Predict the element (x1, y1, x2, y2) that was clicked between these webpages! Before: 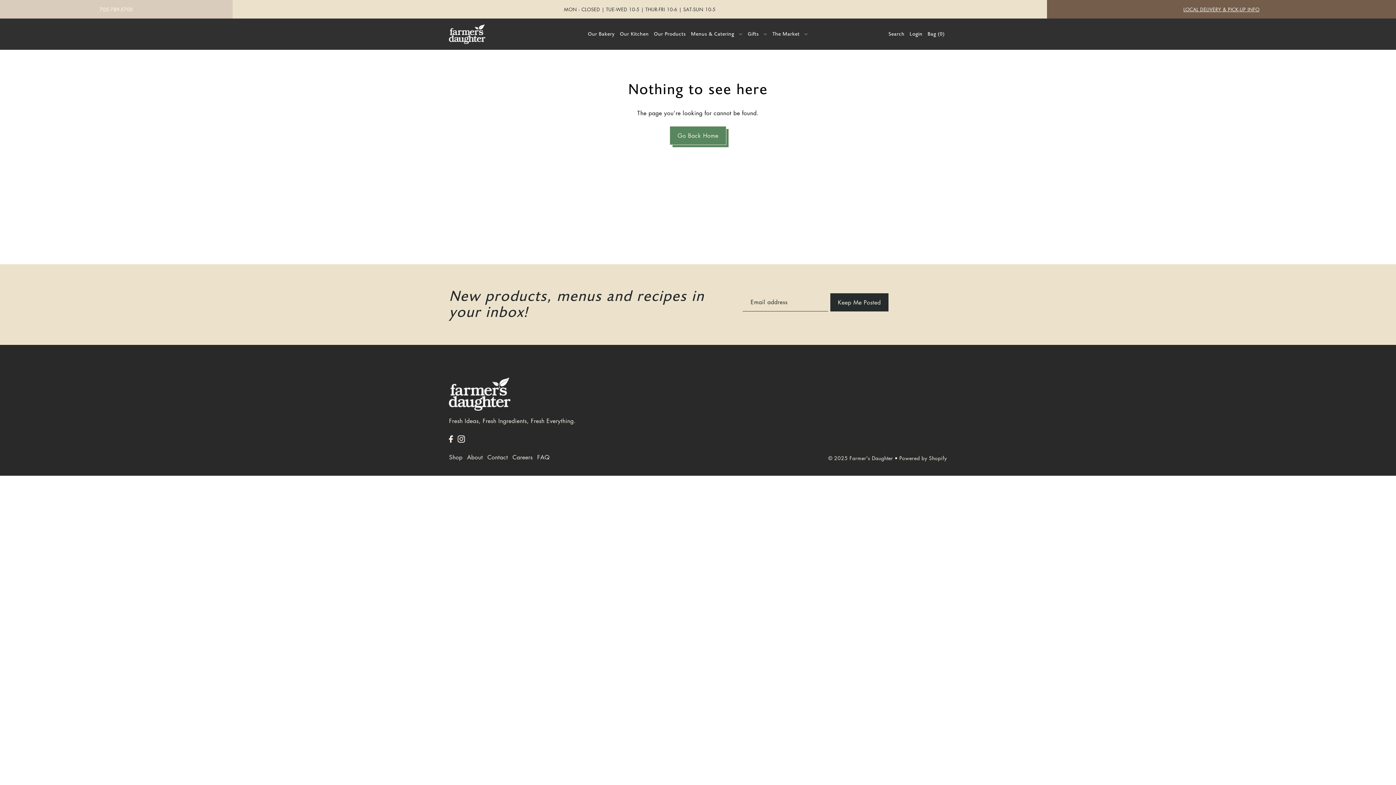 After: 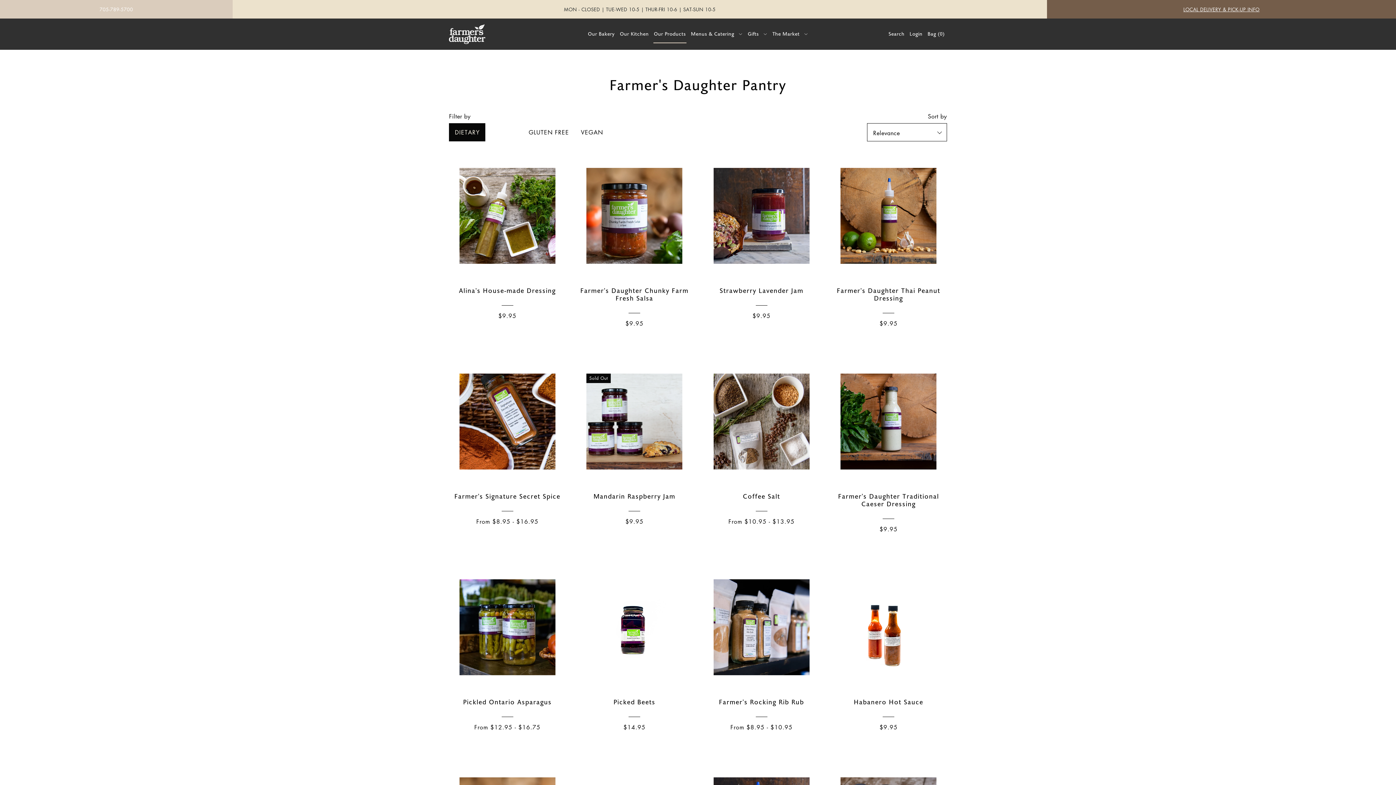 Action: bbox: (651, 25, 688, 43) label: Our Products